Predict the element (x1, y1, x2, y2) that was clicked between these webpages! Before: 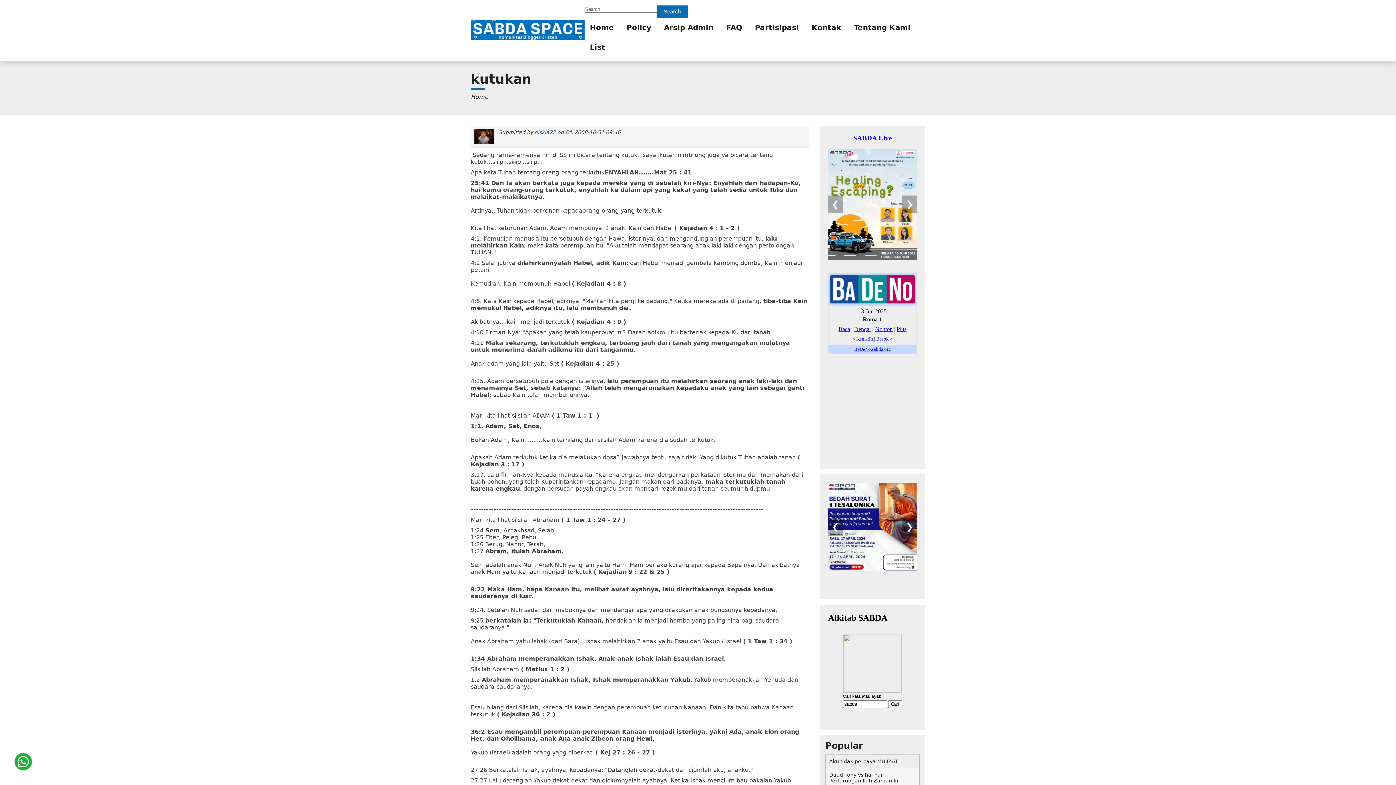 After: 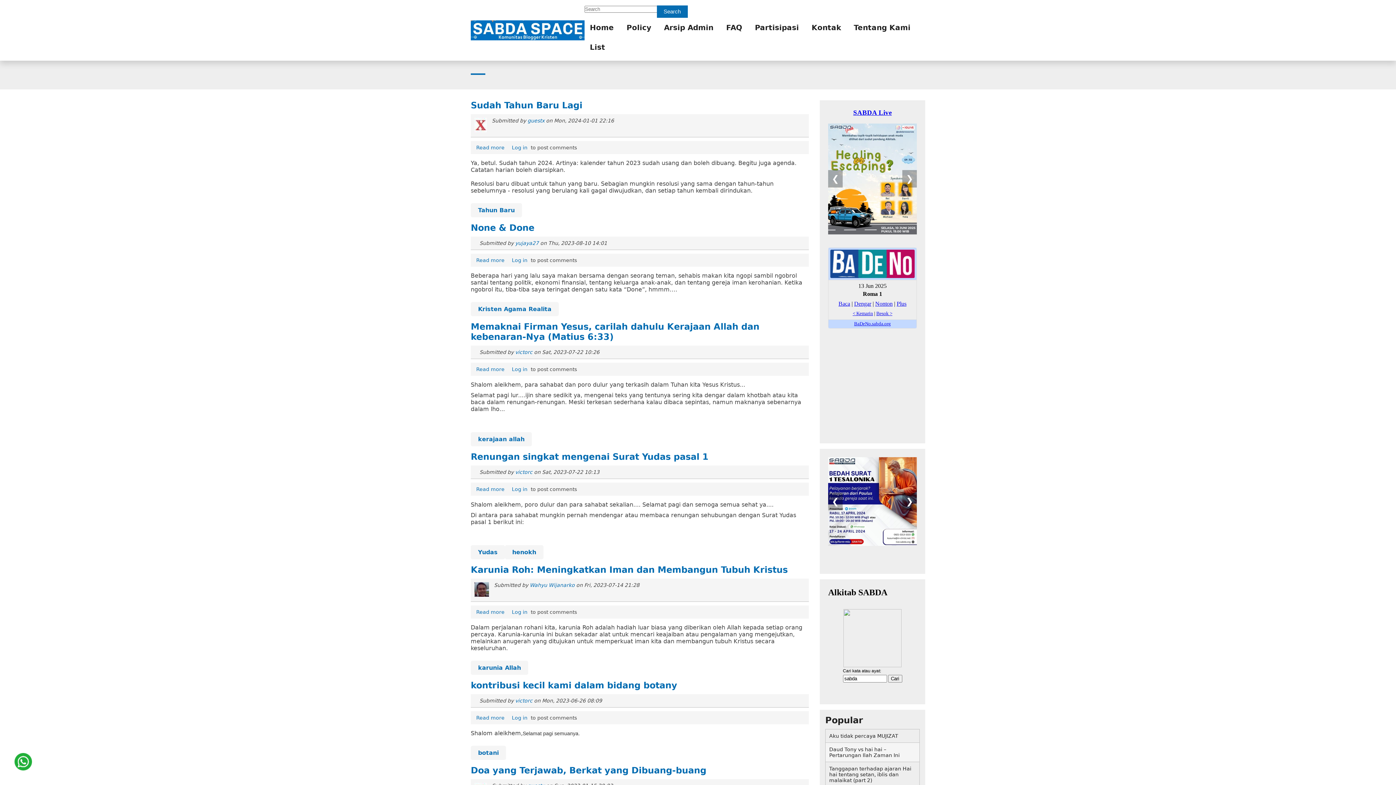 Action: bbox: (470, 93, 488, 100) label: Home